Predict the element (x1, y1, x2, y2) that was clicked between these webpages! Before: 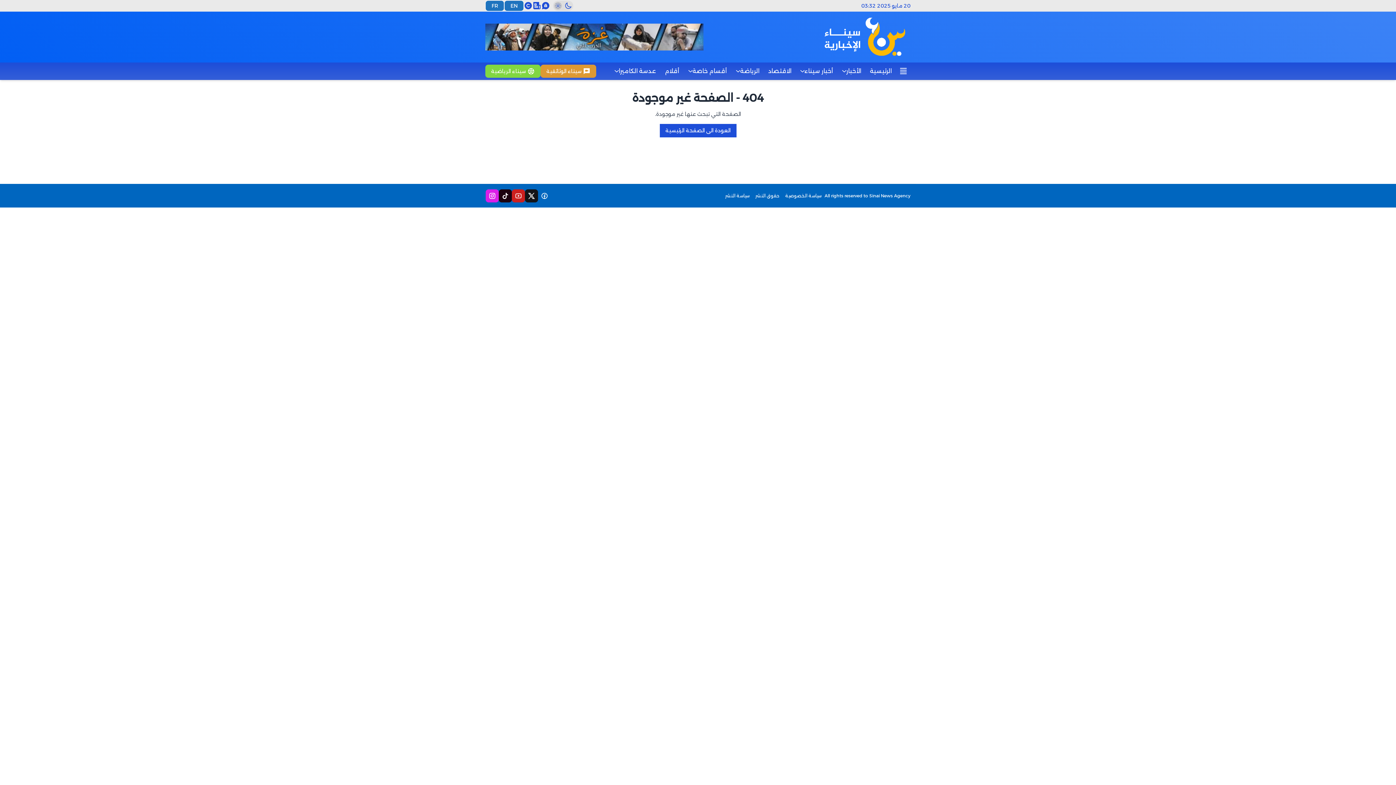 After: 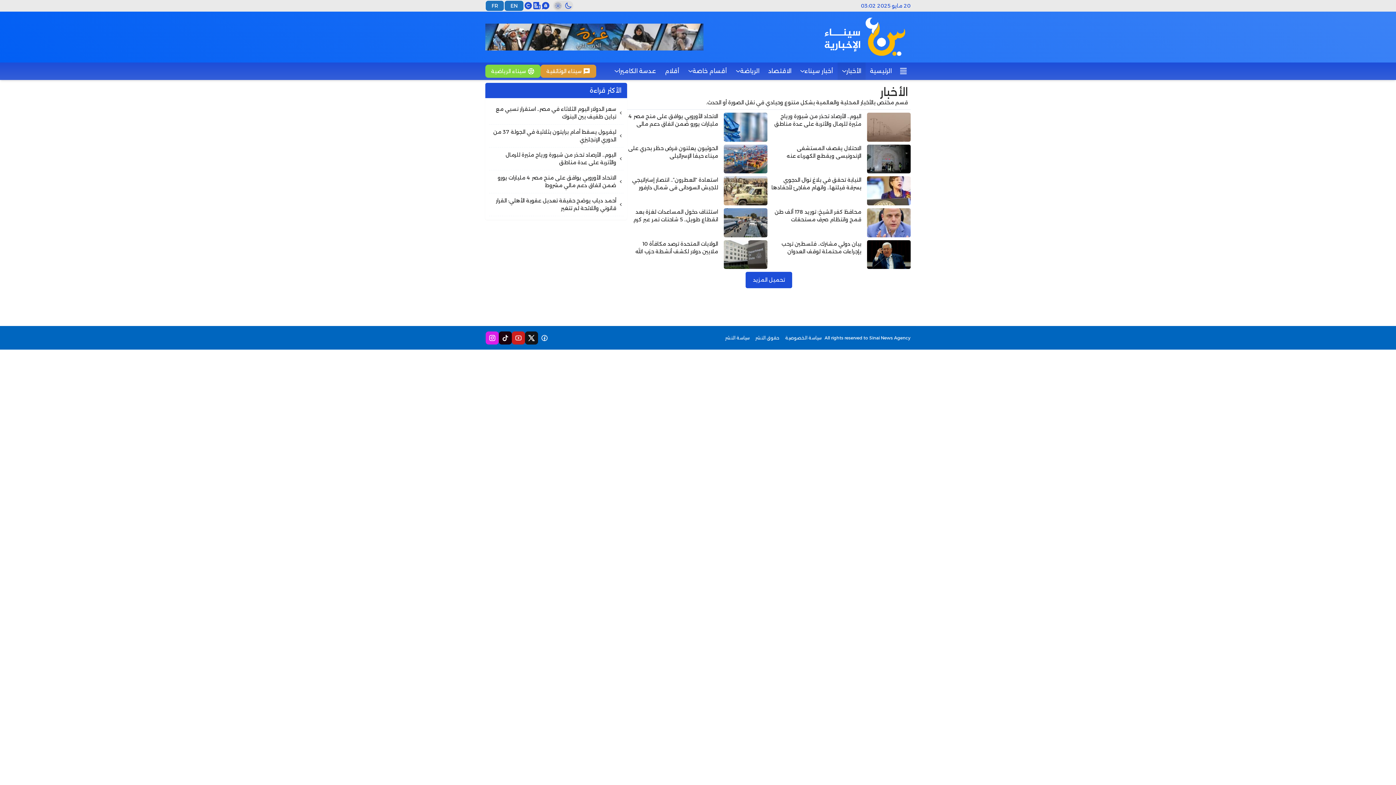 Action: bbox: (837, 62, 865, 80) label: الأخبار